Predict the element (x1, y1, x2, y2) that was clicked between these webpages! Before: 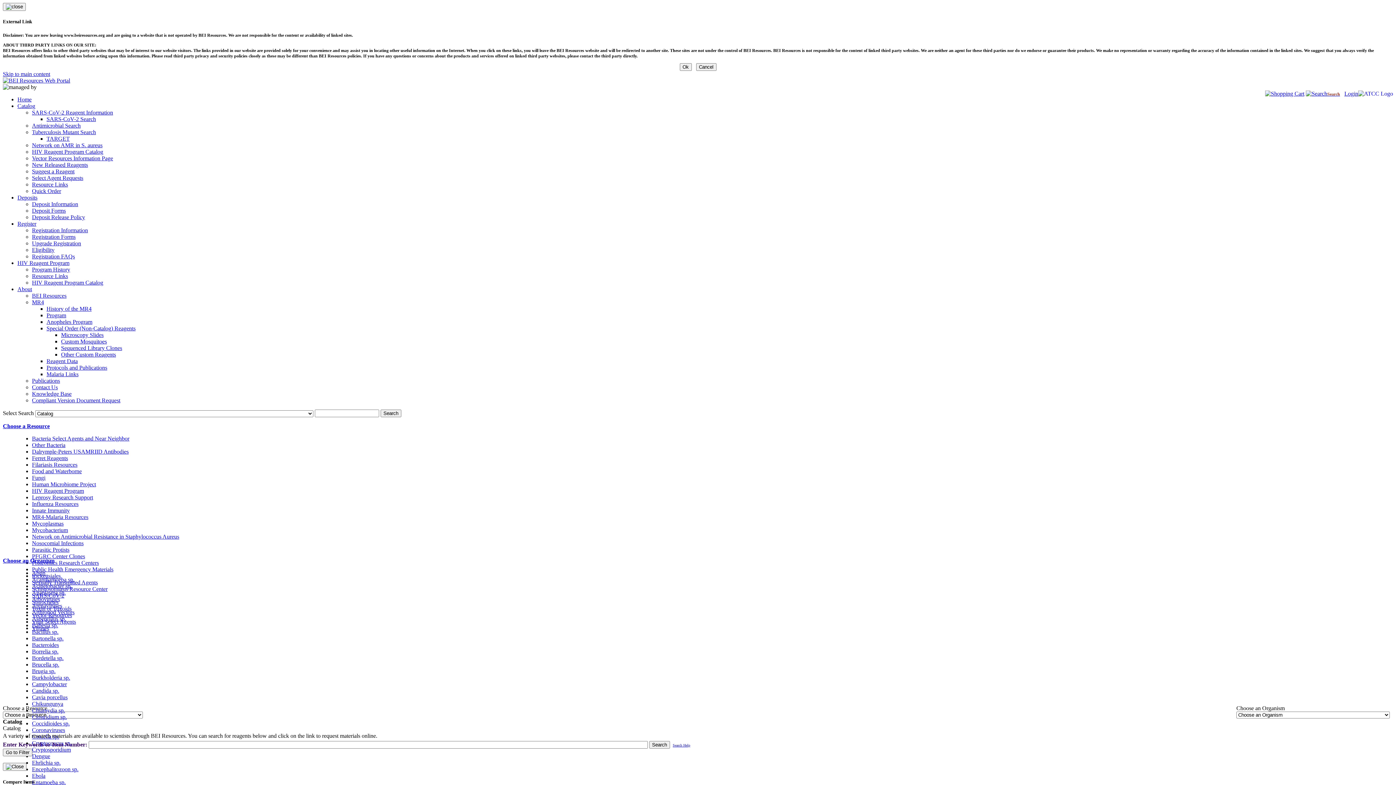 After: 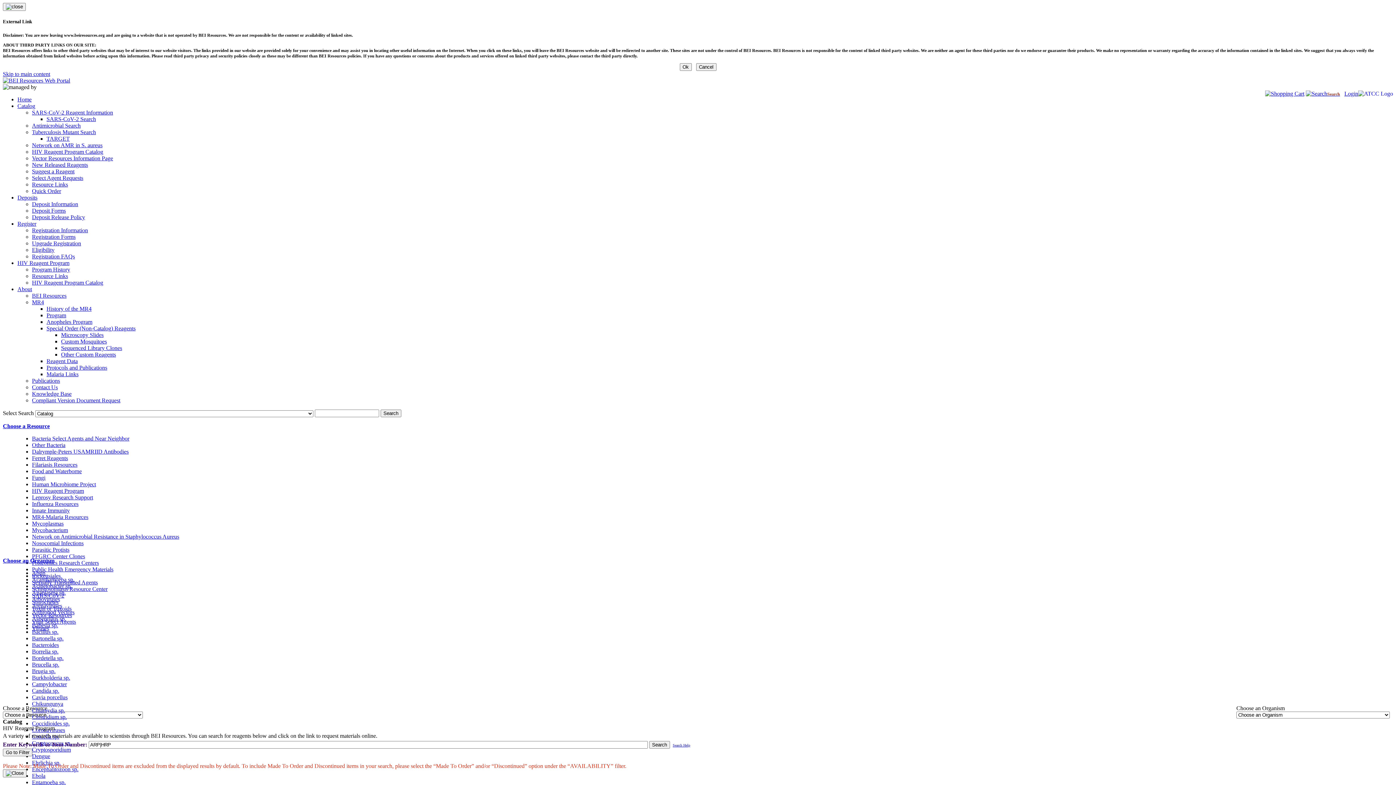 Action: label: HIV Reagent Program Catalog bbox: (32, 148, 103, 155)